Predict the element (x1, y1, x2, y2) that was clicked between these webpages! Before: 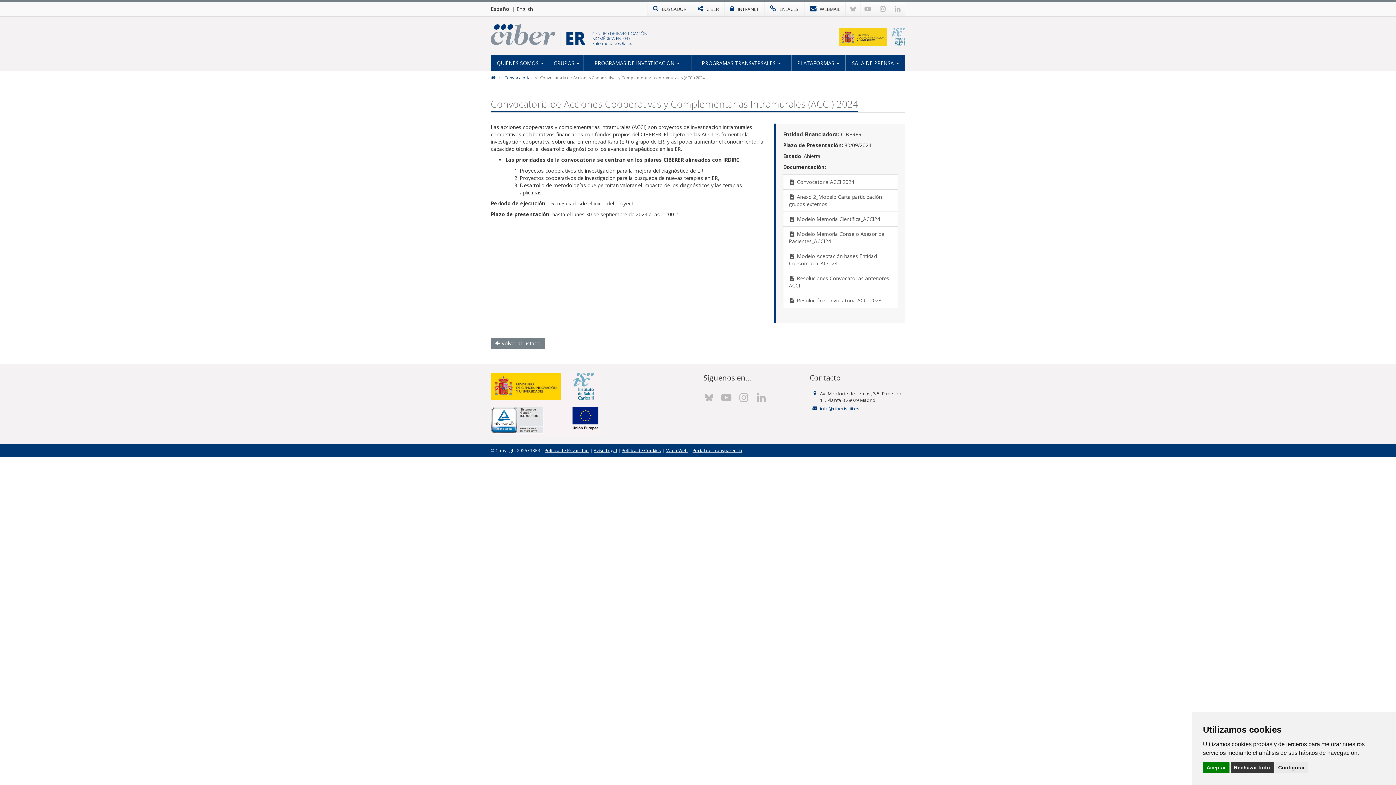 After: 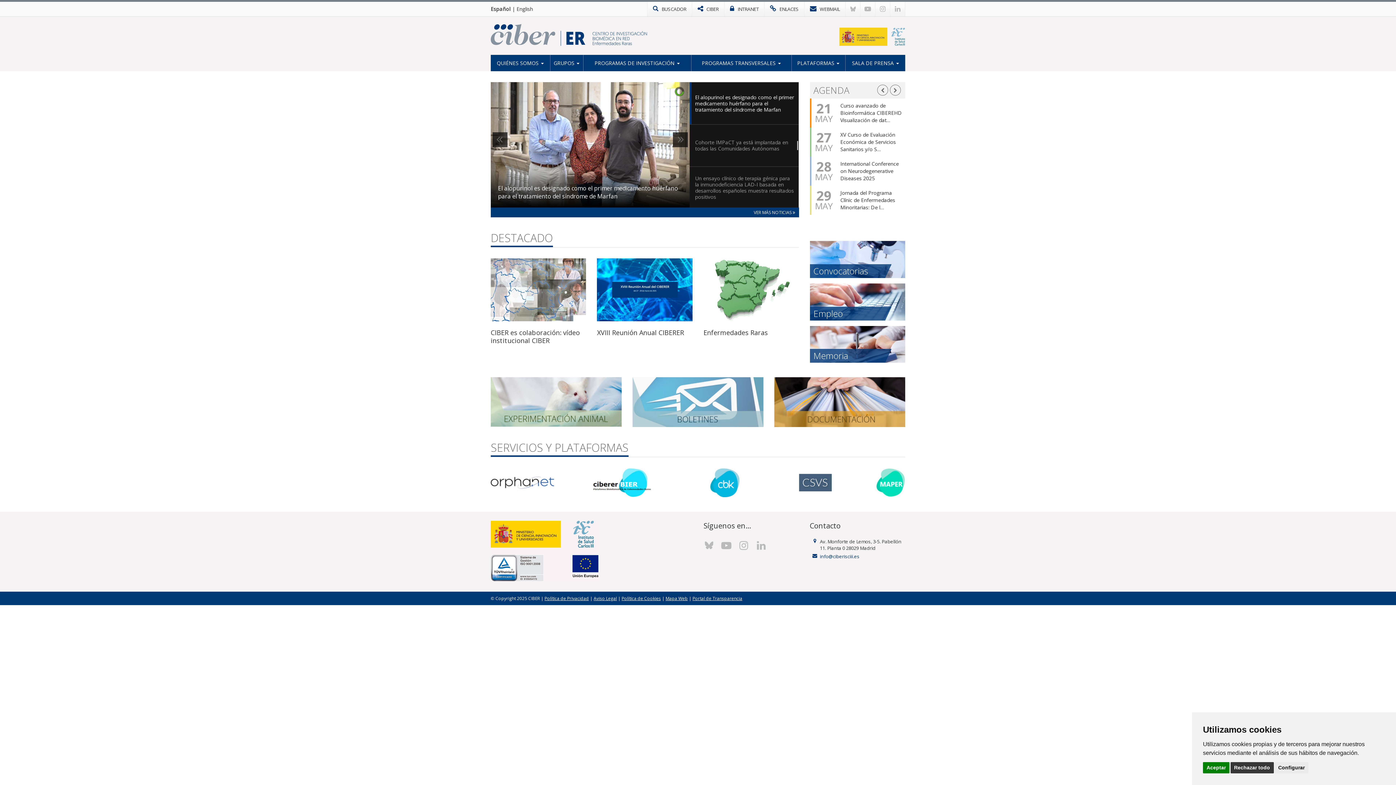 Action: bbox: (490, 30, 585, 37)